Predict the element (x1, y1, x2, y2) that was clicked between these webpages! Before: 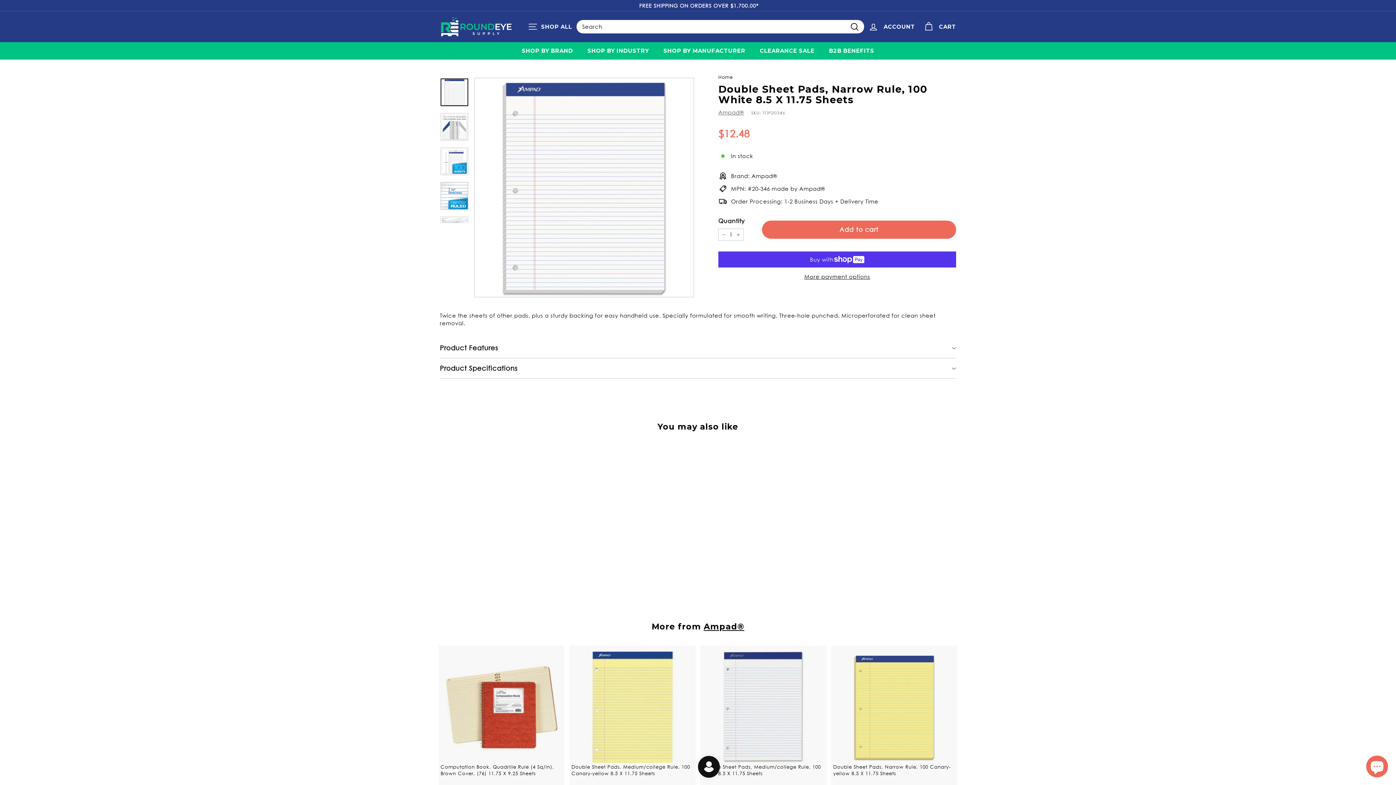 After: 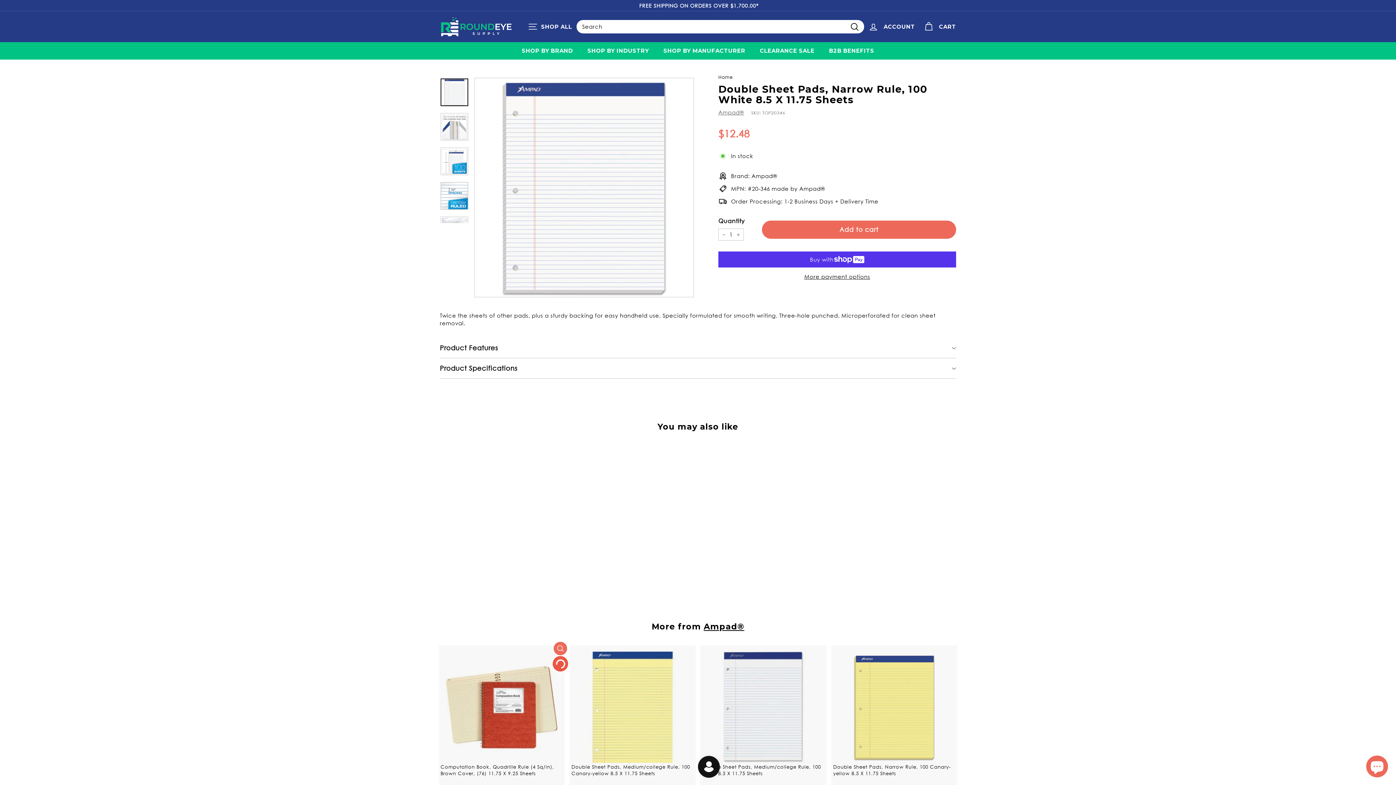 Action: label: Add to cart bbox: (553, 659, 567, 672)